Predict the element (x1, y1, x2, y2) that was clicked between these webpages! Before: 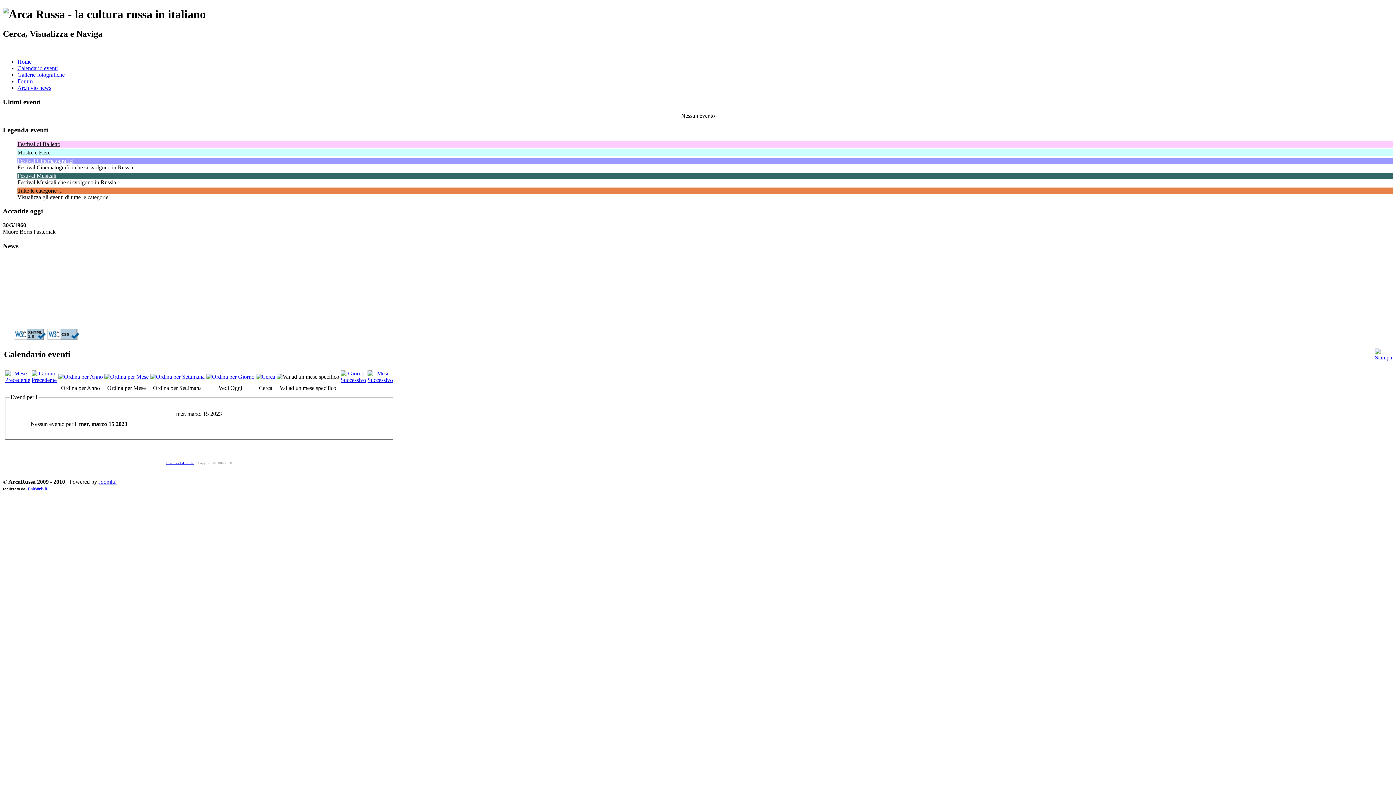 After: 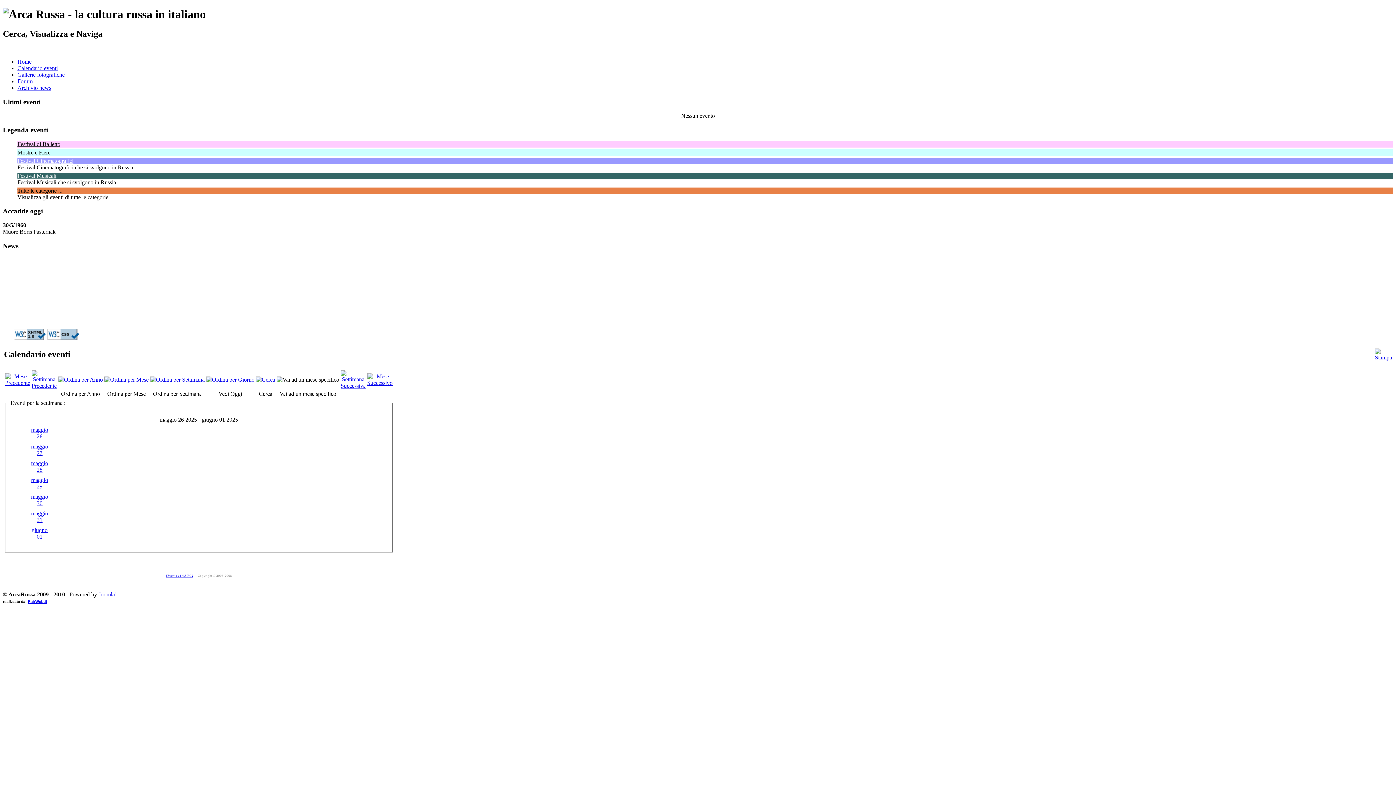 Action: bbox: (150, 373, 204, 379)